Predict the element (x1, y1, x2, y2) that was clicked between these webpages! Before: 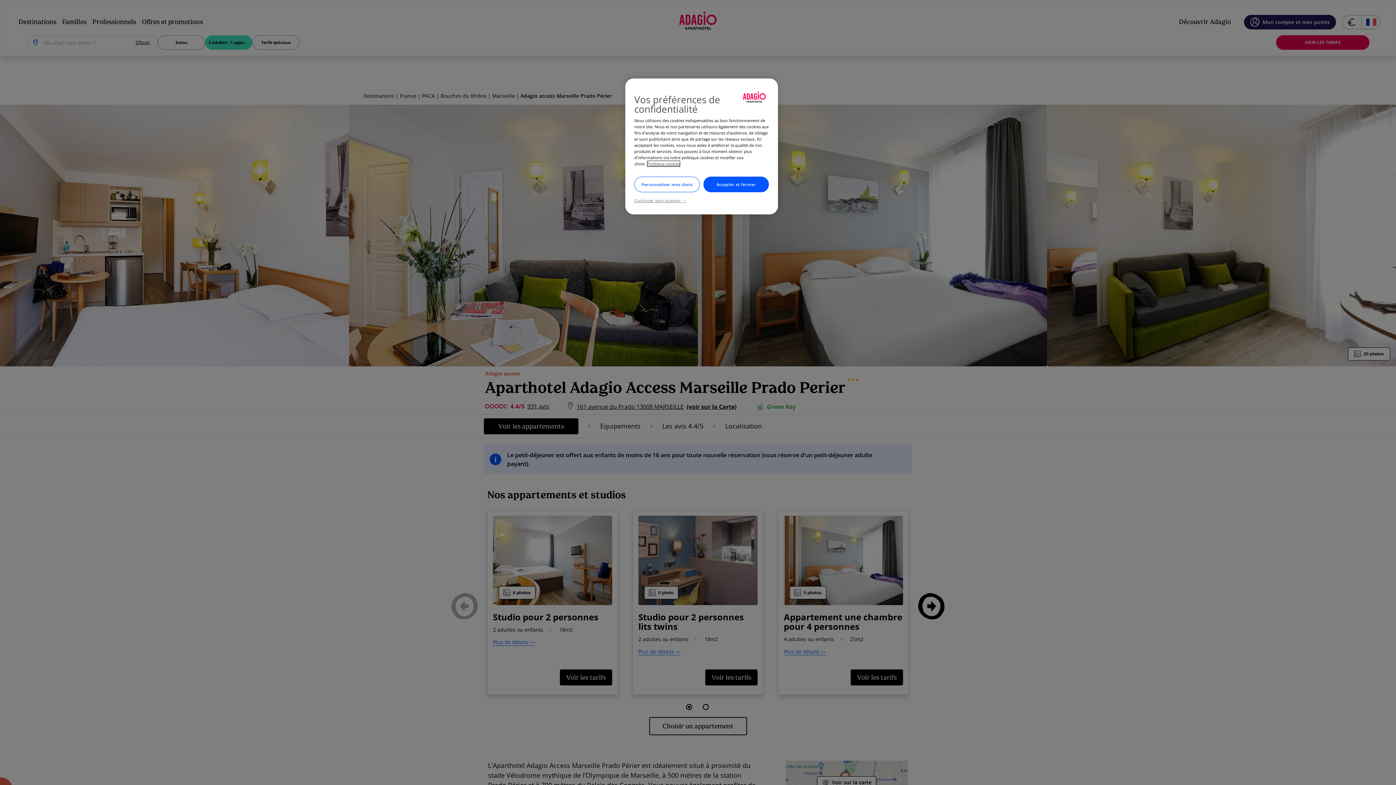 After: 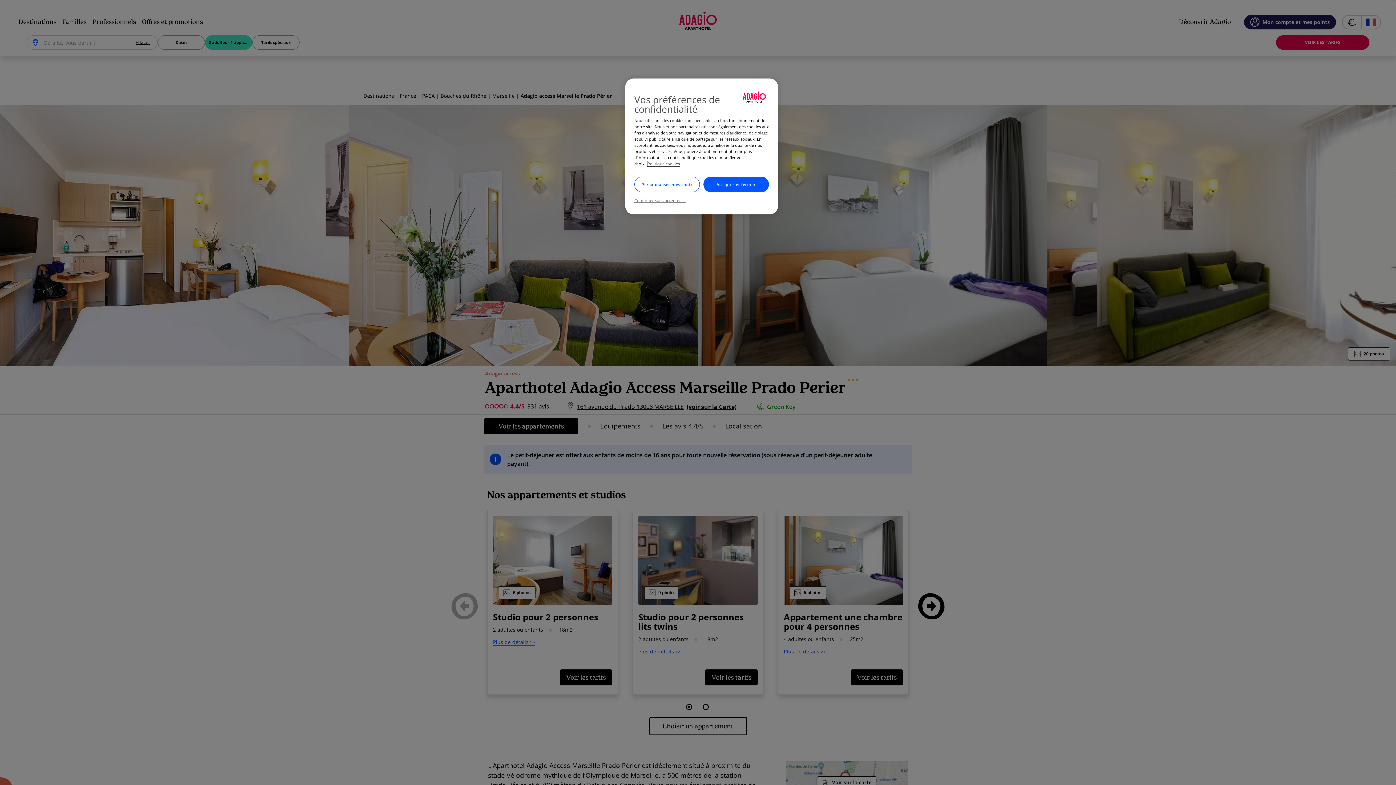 Action: bbox: (647, 161, 680, 166) label: Pour en savoir plus sur la protection de votre vie privée, s'ouvre dans un nouvel onglet